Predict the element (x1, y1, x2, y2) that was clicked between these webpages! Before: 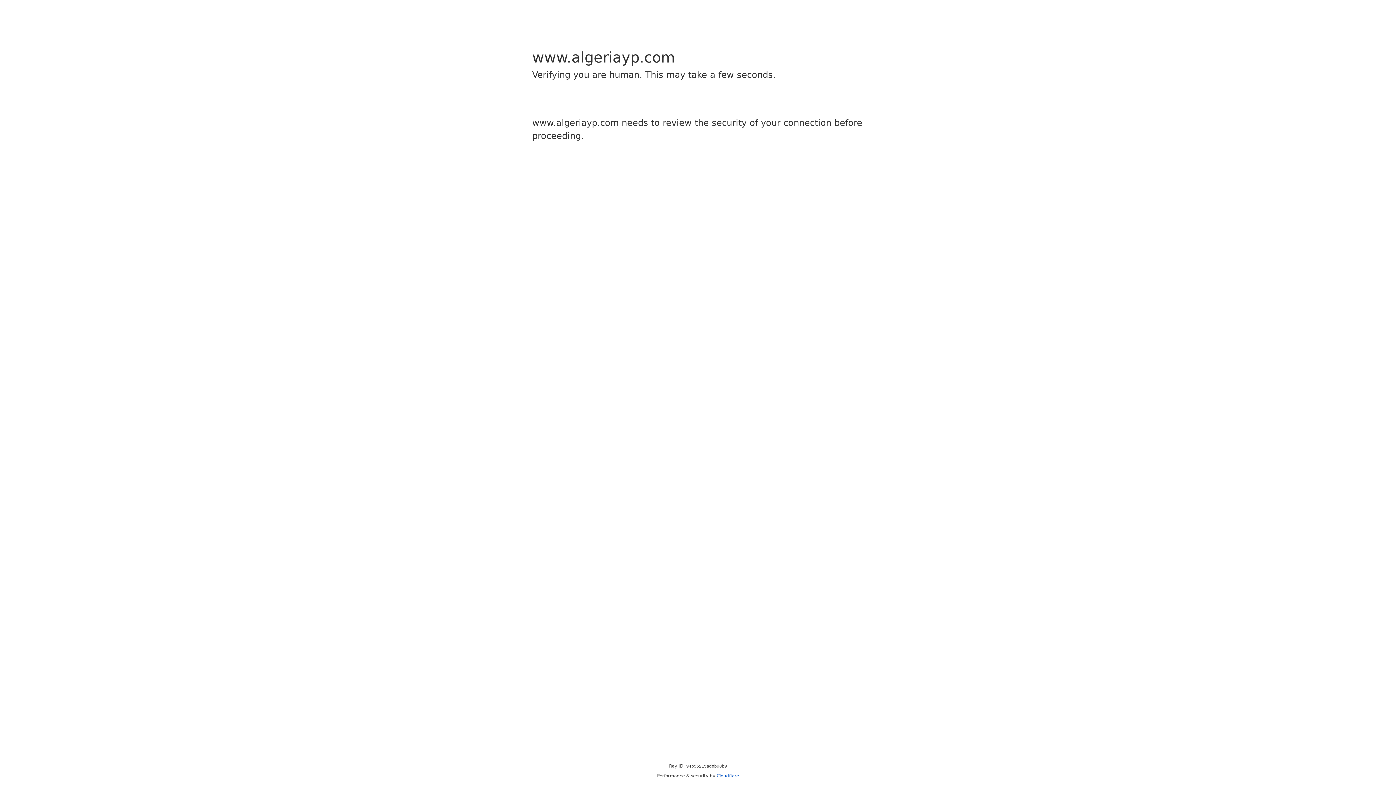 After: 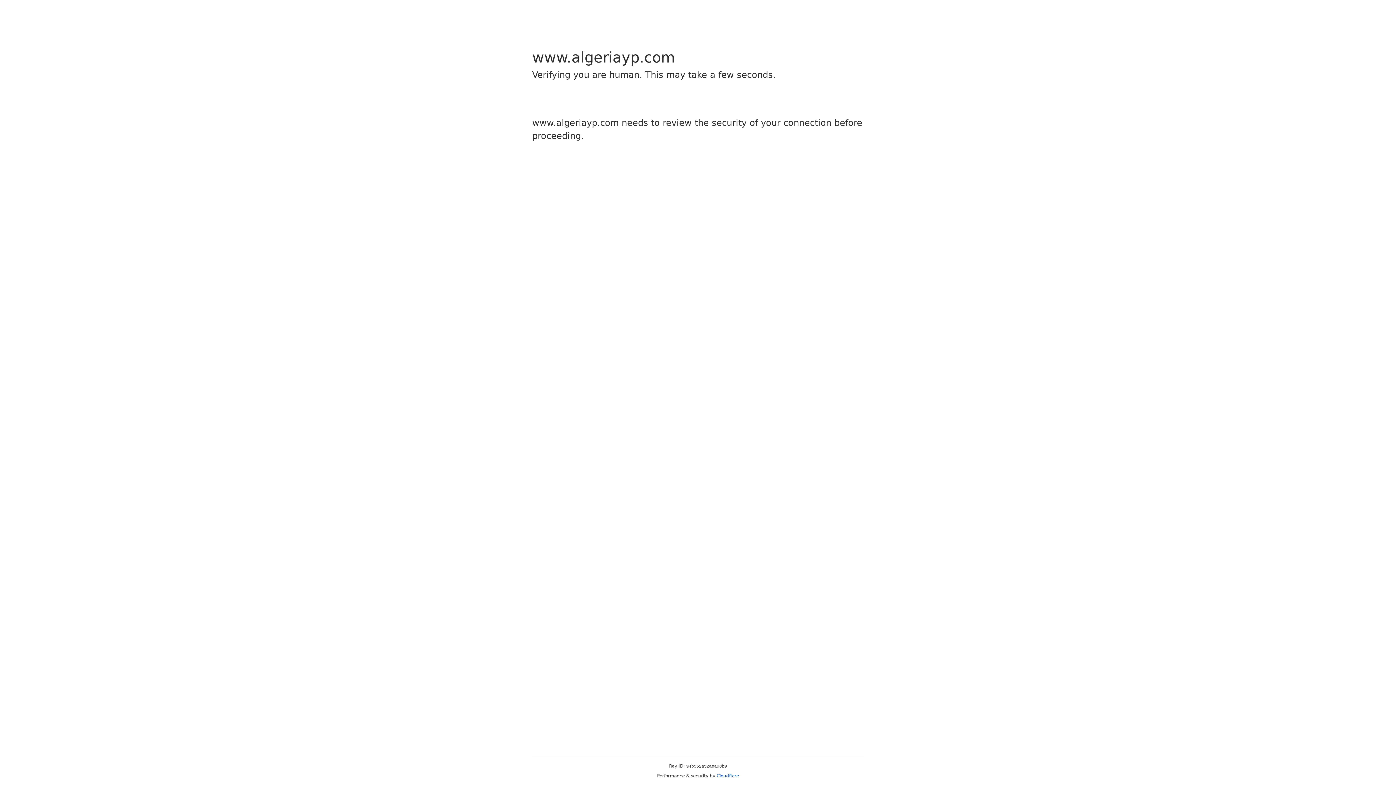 Action: bbox: (716, 773, 739, 778) label: Cloudflare